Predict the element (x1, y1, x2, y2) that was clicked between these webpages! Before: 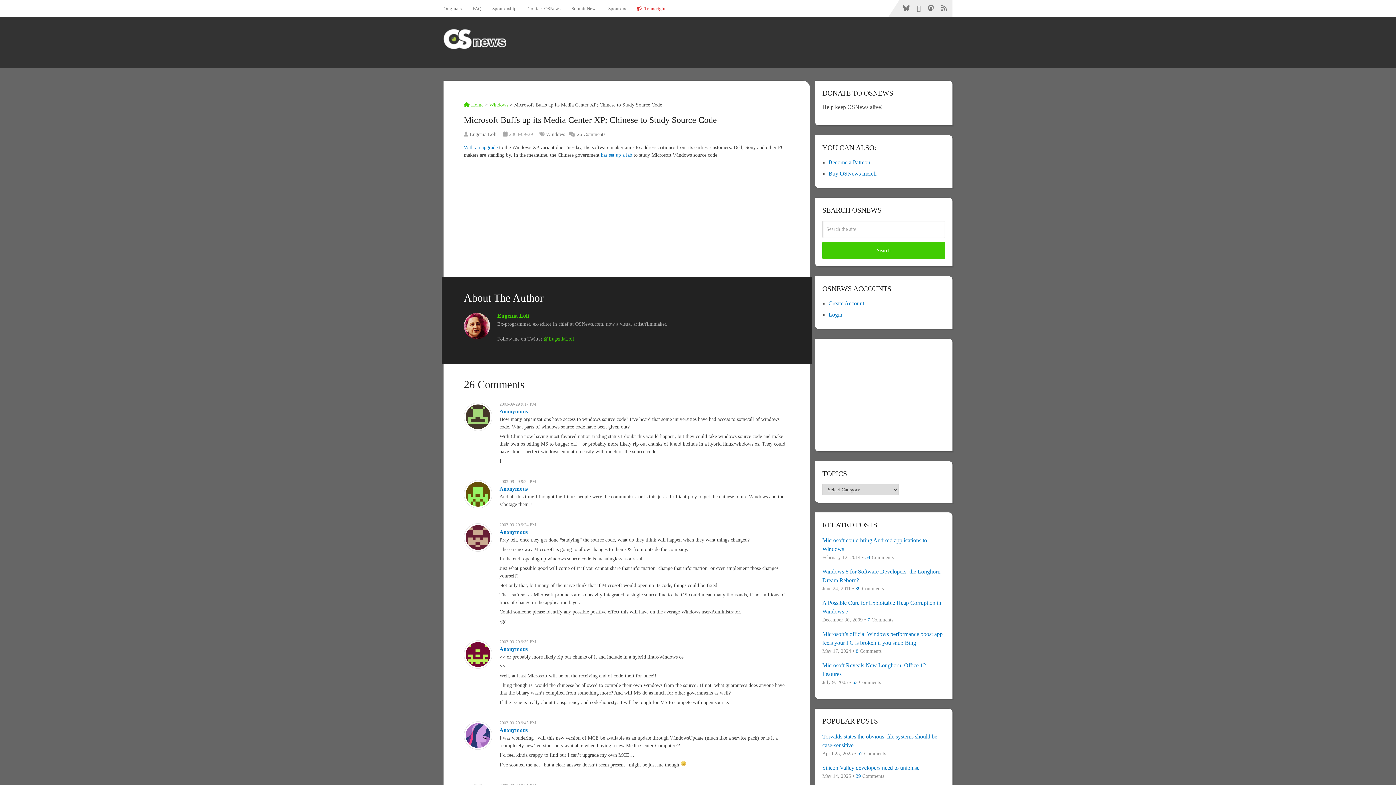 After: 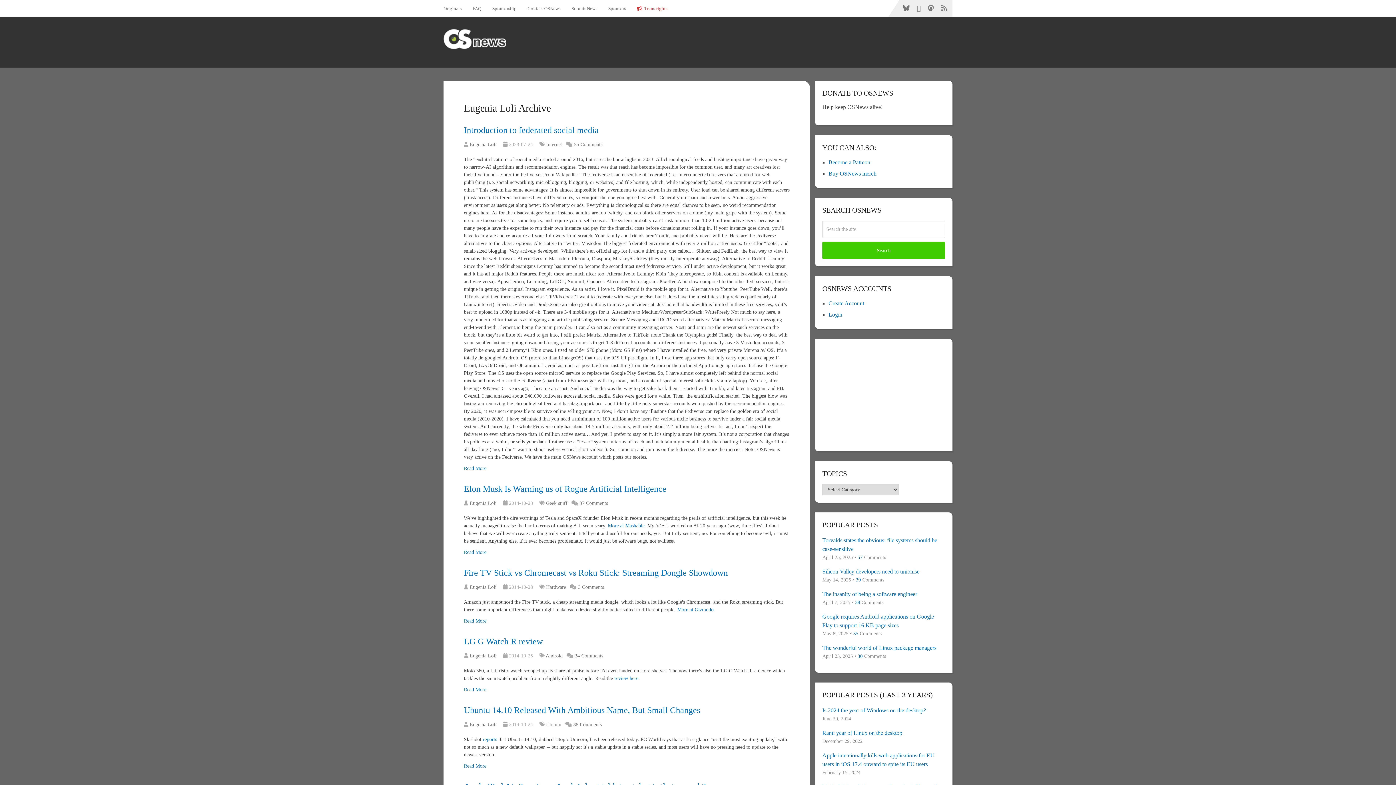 Action: bbox: (469, 131, 496, 137) label: Eugenia Loli